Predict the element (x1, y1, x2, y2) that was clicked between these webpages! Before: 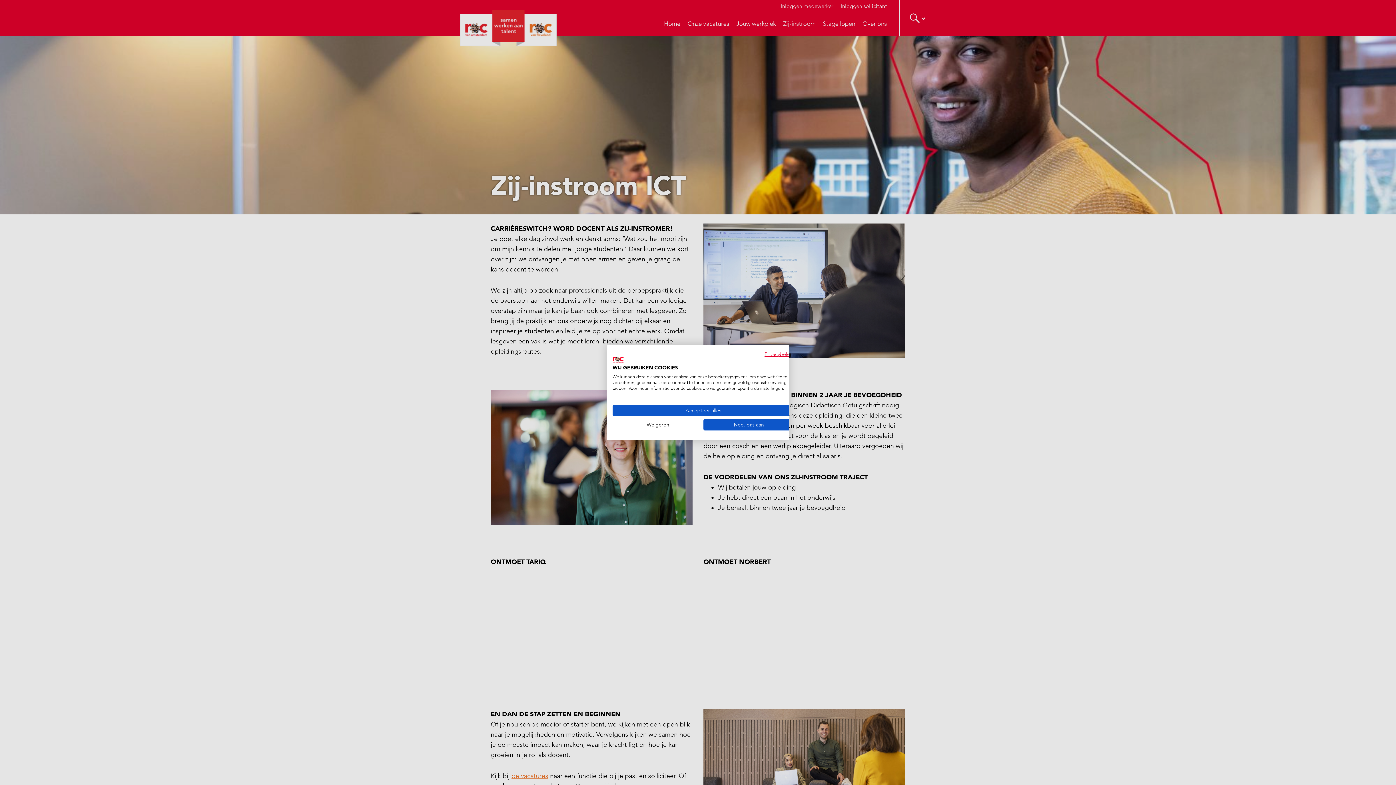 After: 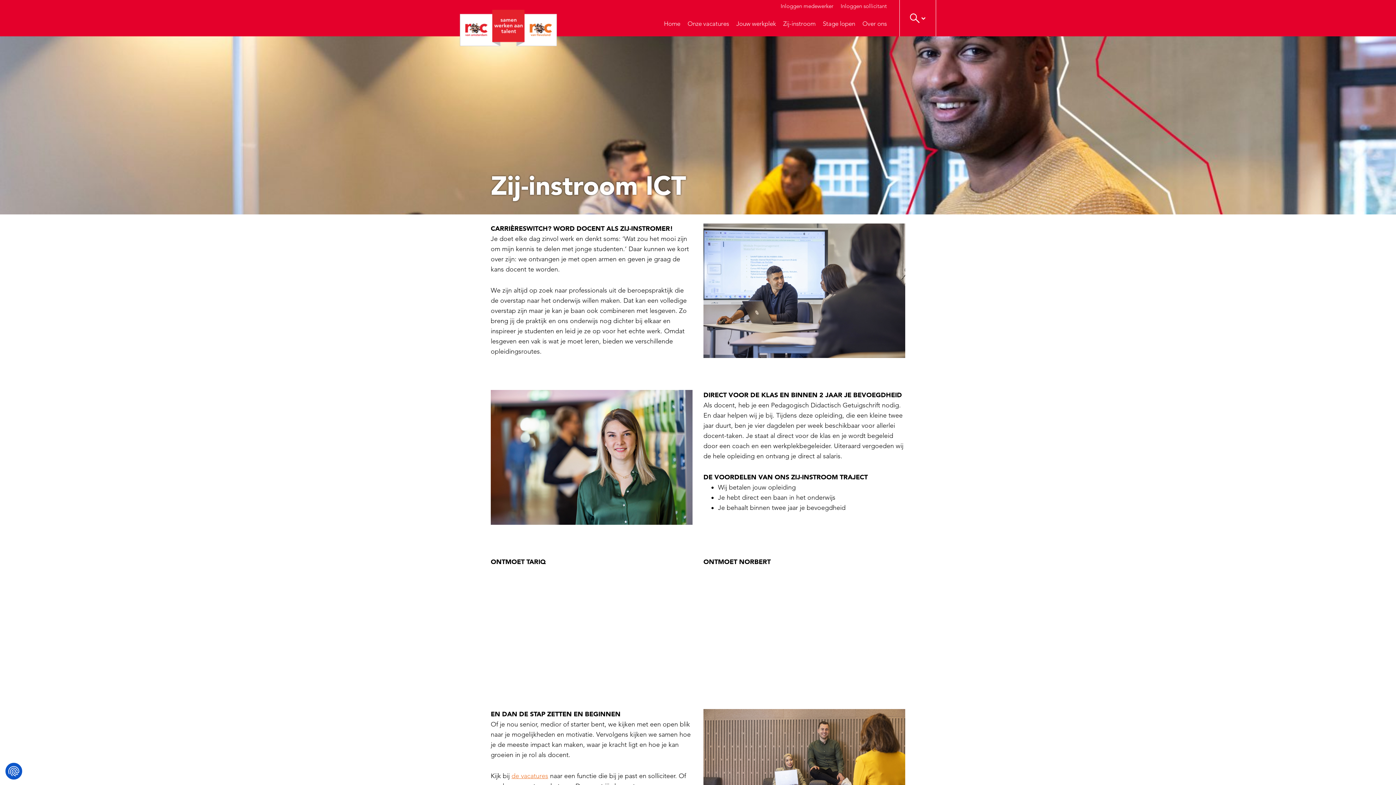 Action: bbox: (612, 419, 703, 430) label: Alle cookies weigeren